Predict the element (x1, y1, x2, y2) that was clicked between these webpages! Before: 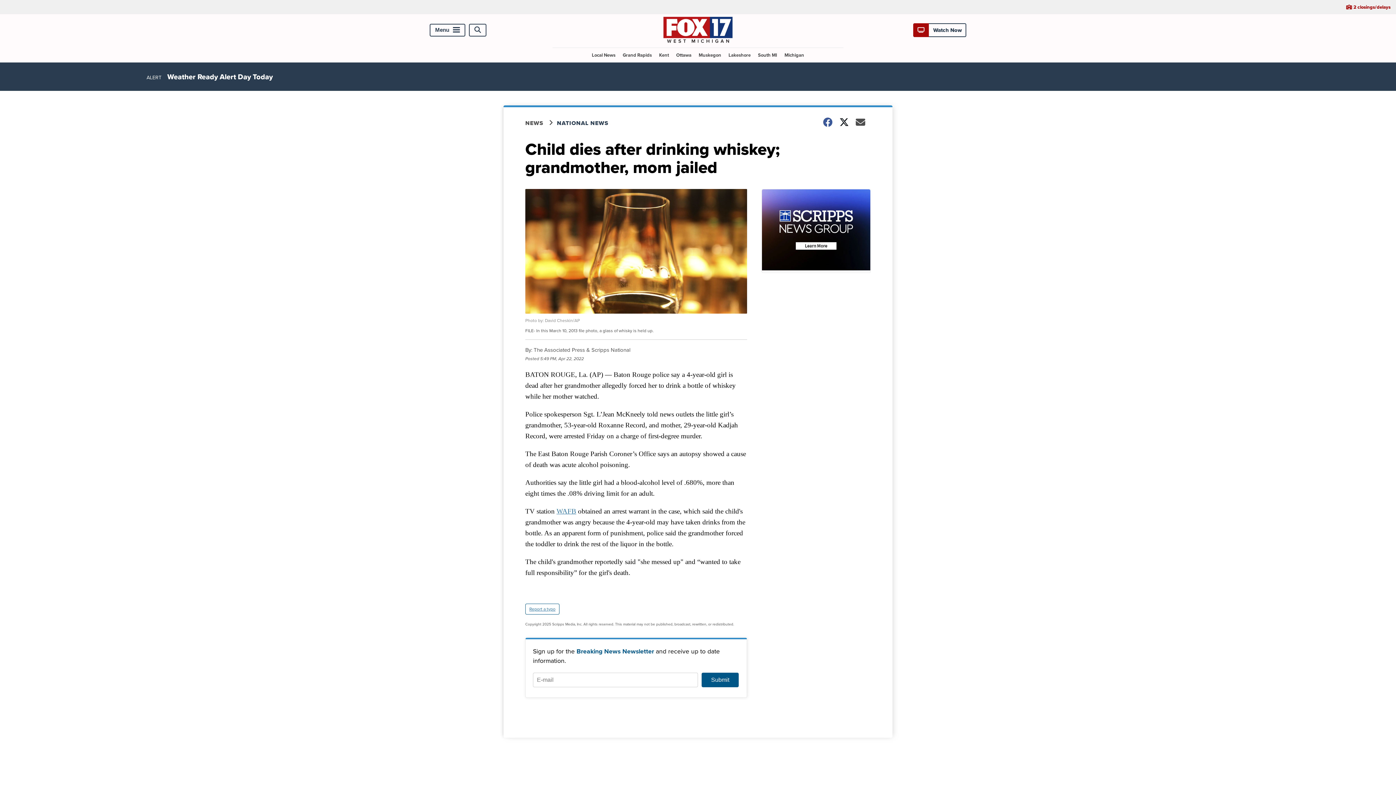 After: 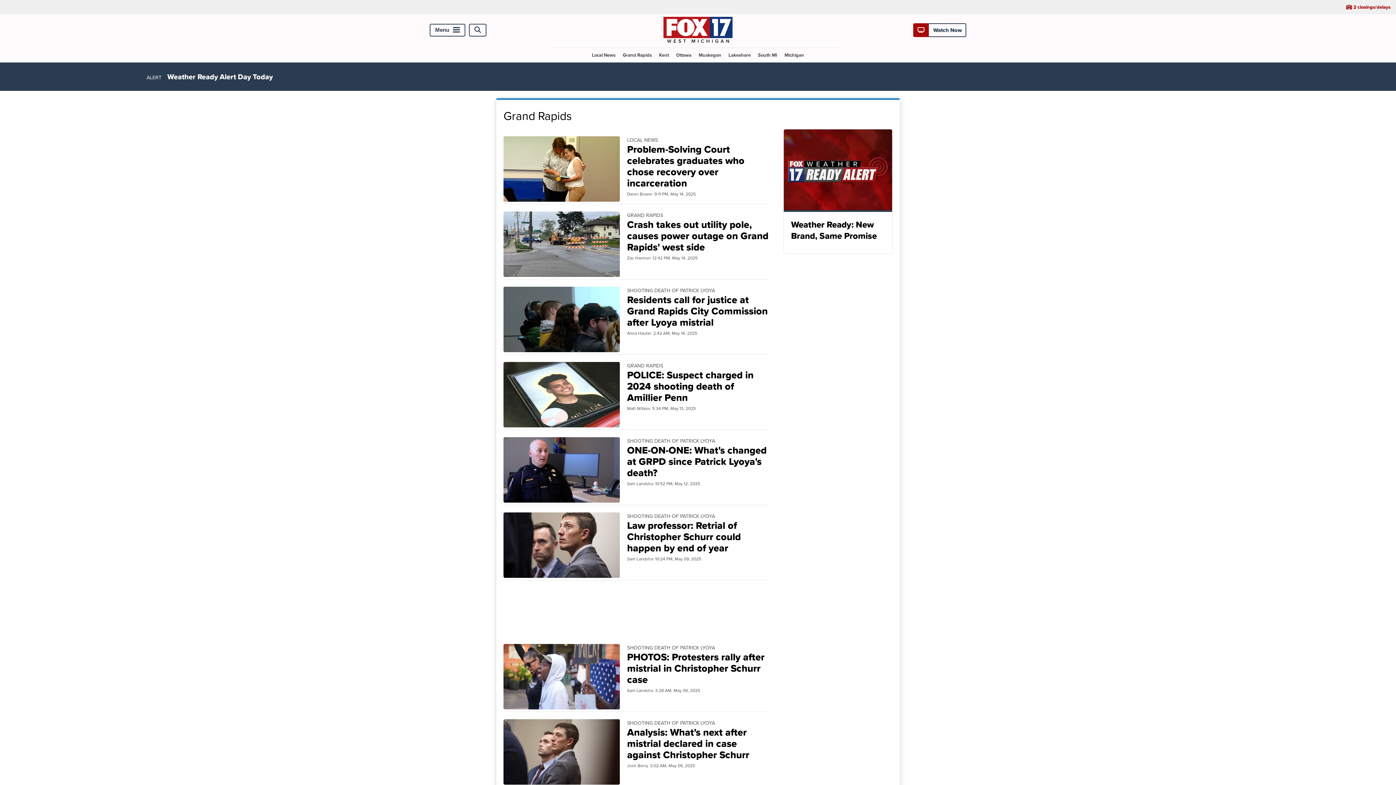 Action: bbox: (620, 47, 654, 62) label: Grand Rapids